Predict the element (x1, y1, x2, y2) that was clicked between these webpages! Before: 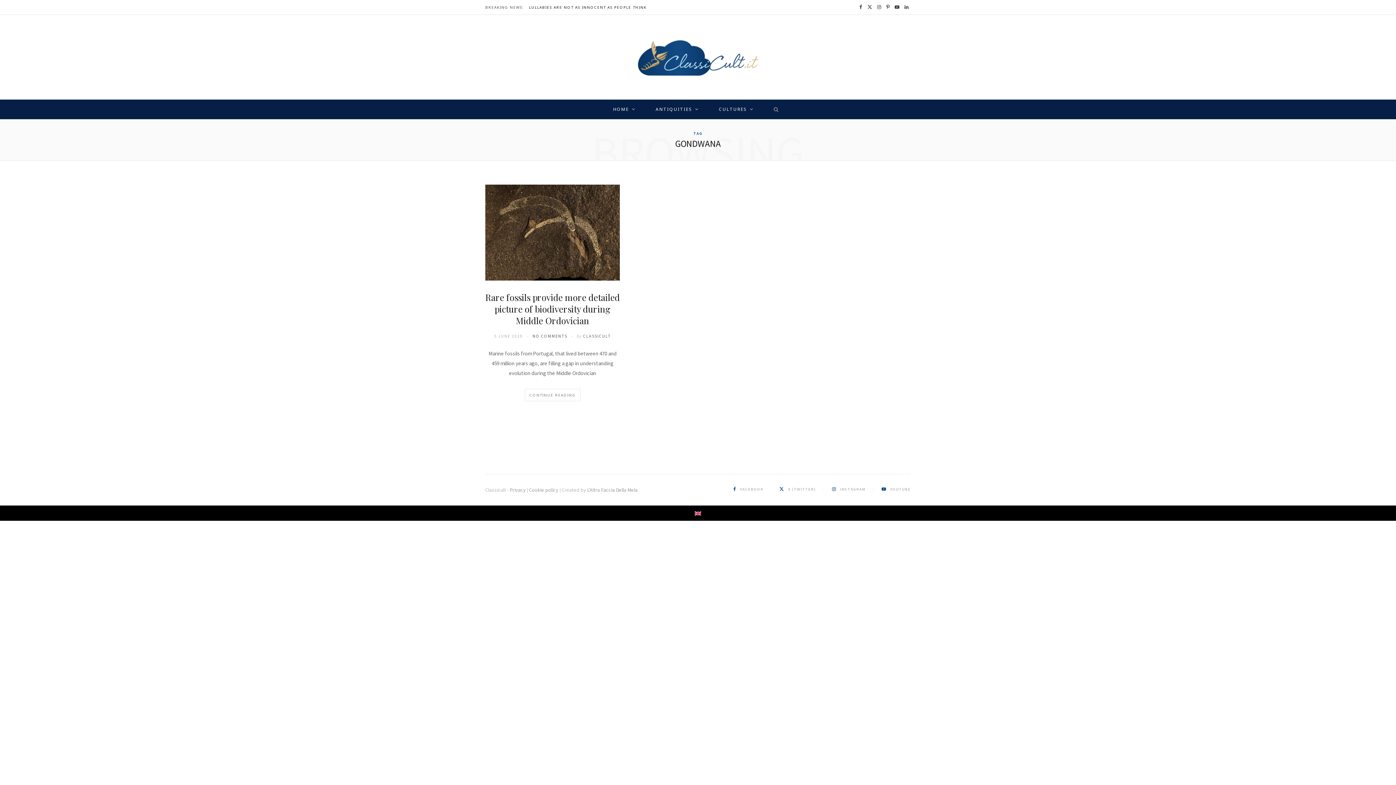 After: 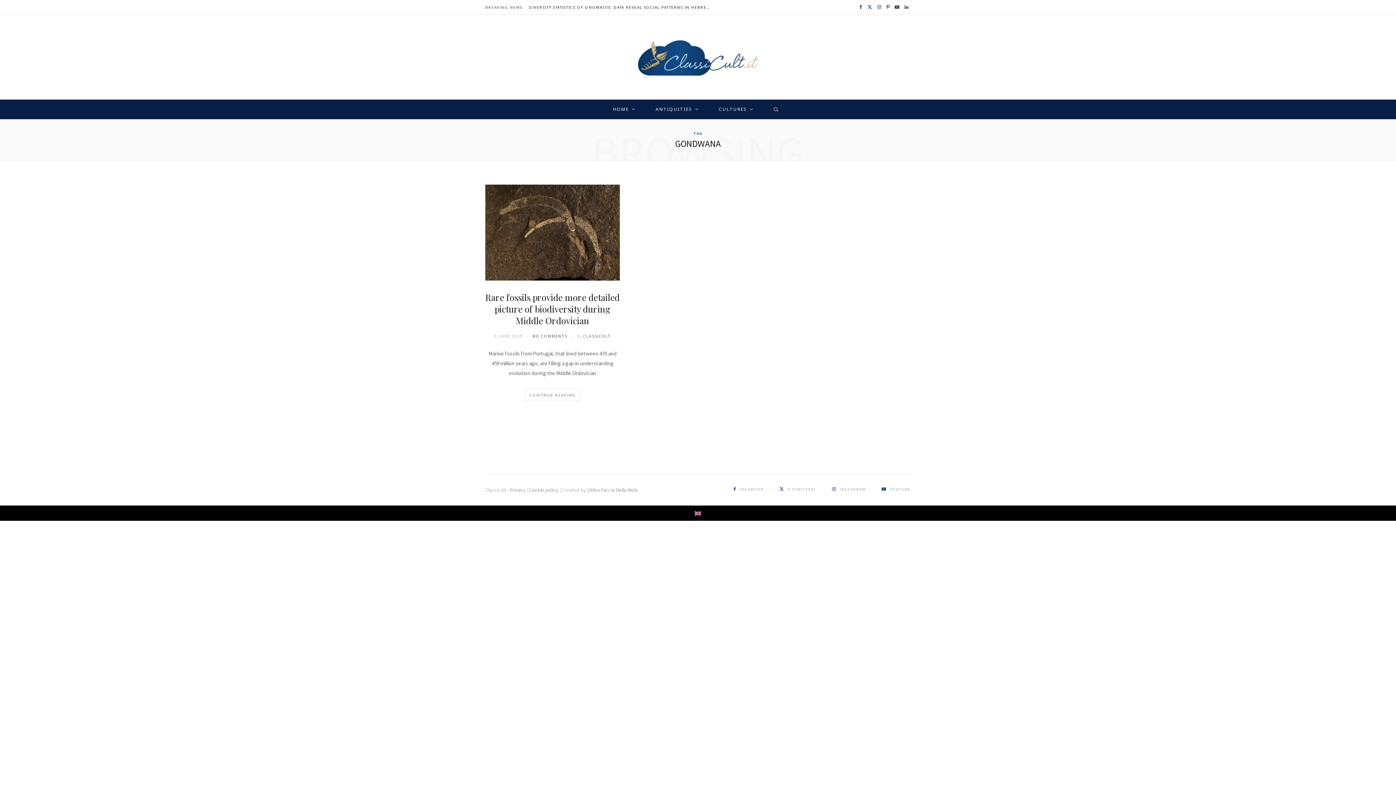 Action: label: X (Twitter) bbox: (865, 0, 874, 14)